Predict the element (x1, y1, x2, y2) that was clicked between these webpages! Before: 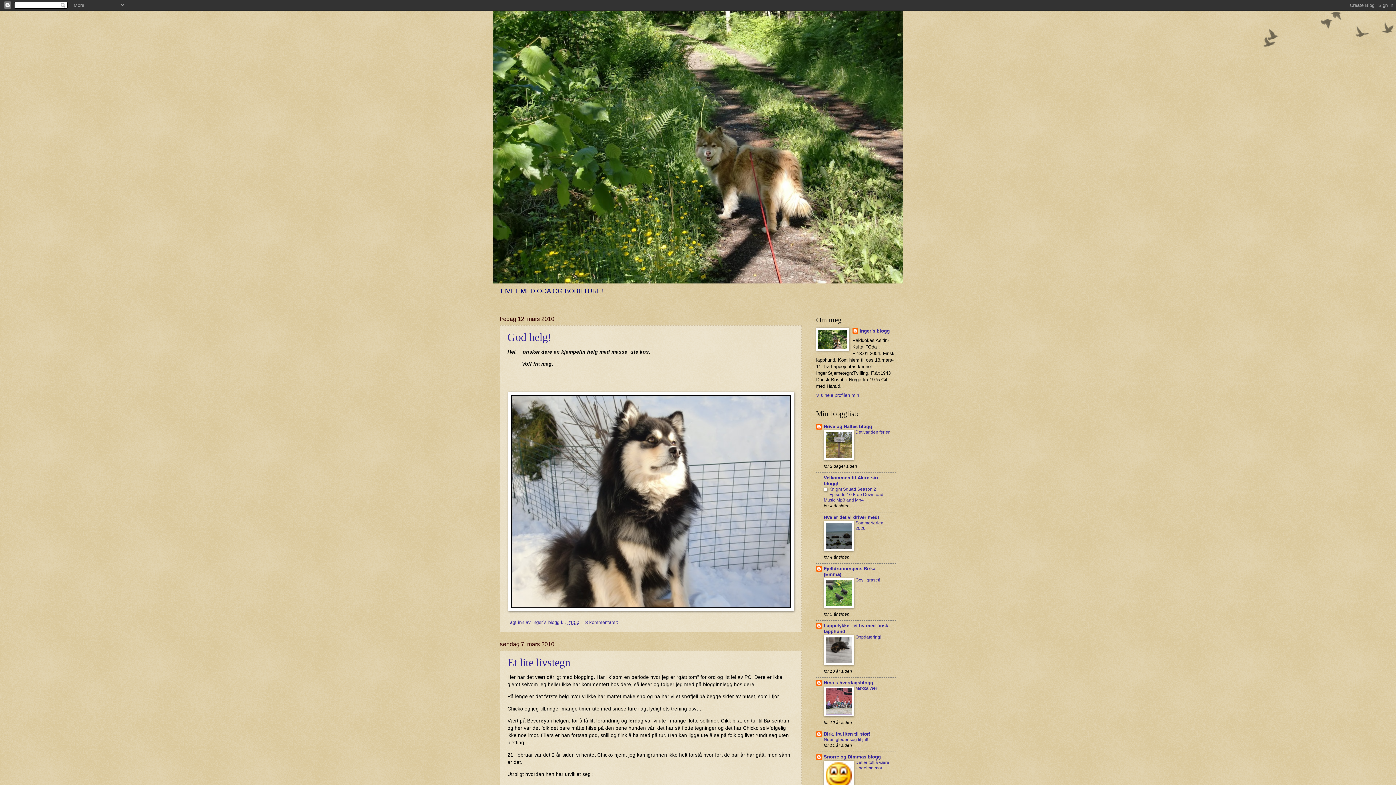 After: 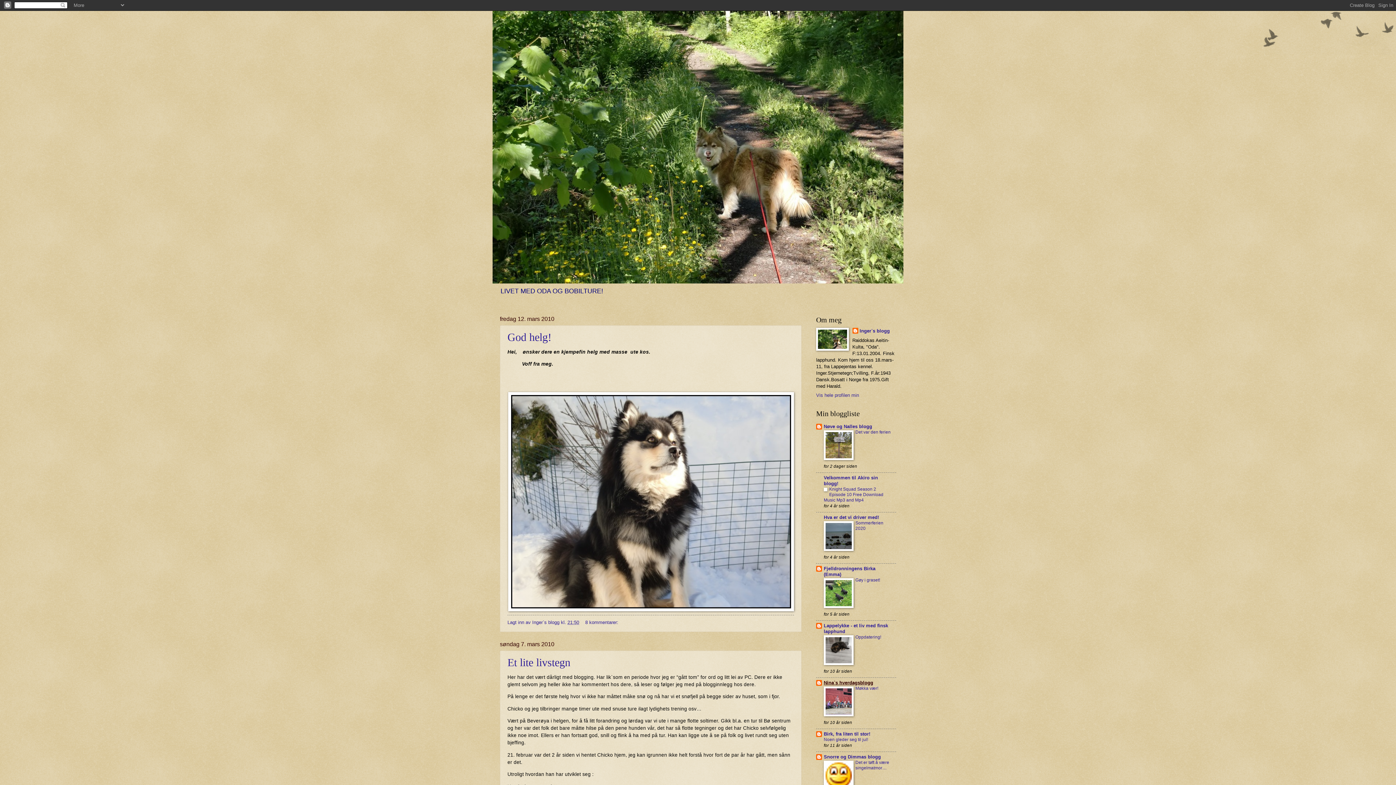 Action: bbox: (824, 680, 873, 685) label: Nina`s hverdagsblogg